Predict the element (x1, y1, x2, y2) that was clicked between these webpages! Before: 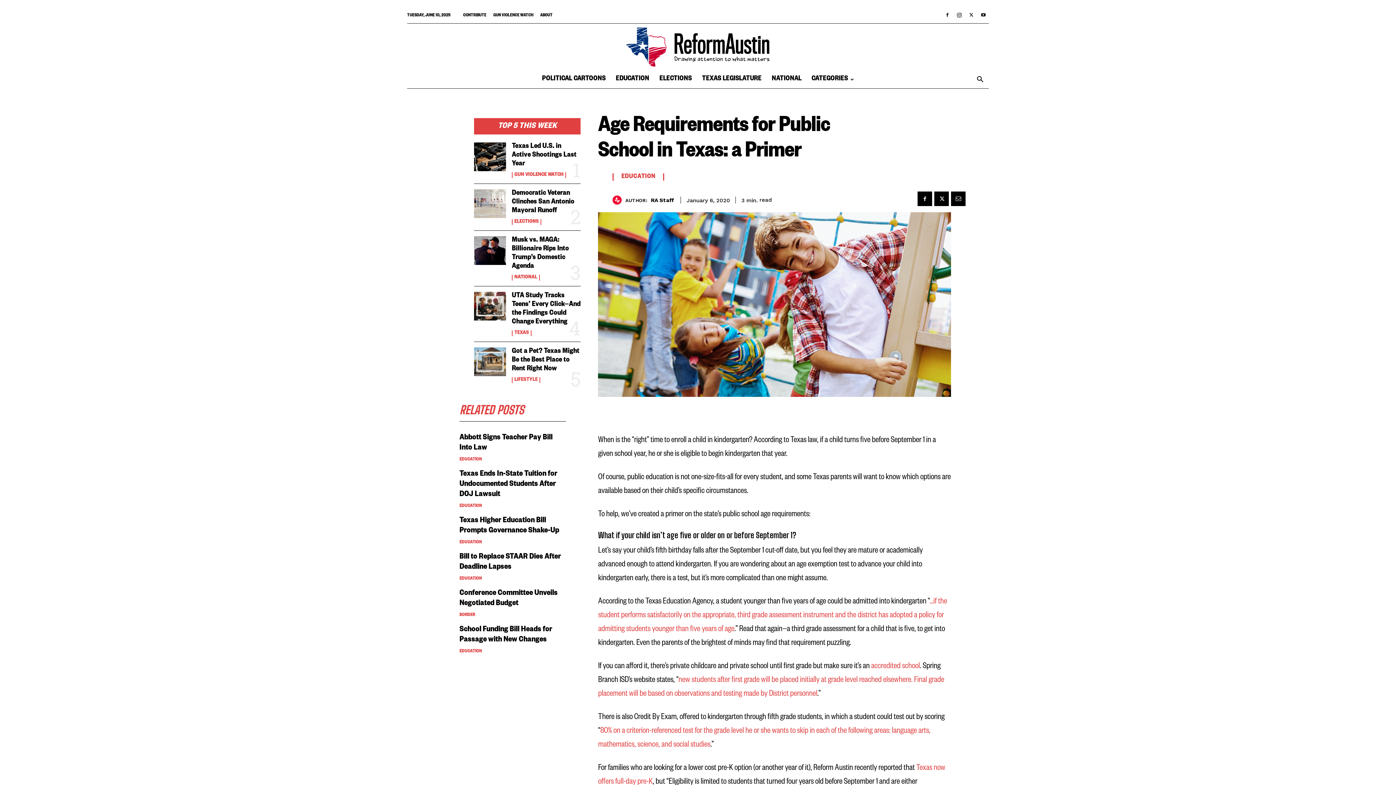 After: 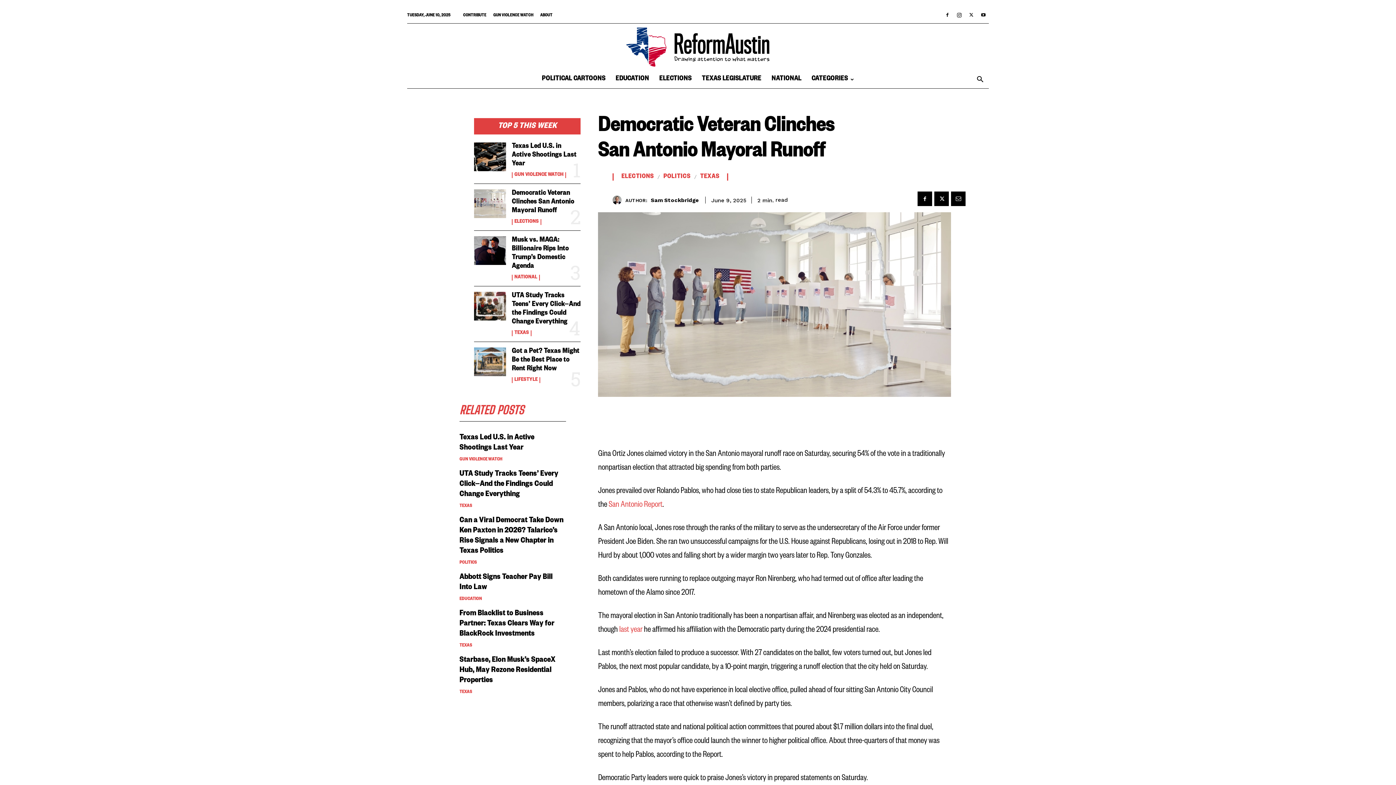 Action: bbox: (474, 189, 506, 218)